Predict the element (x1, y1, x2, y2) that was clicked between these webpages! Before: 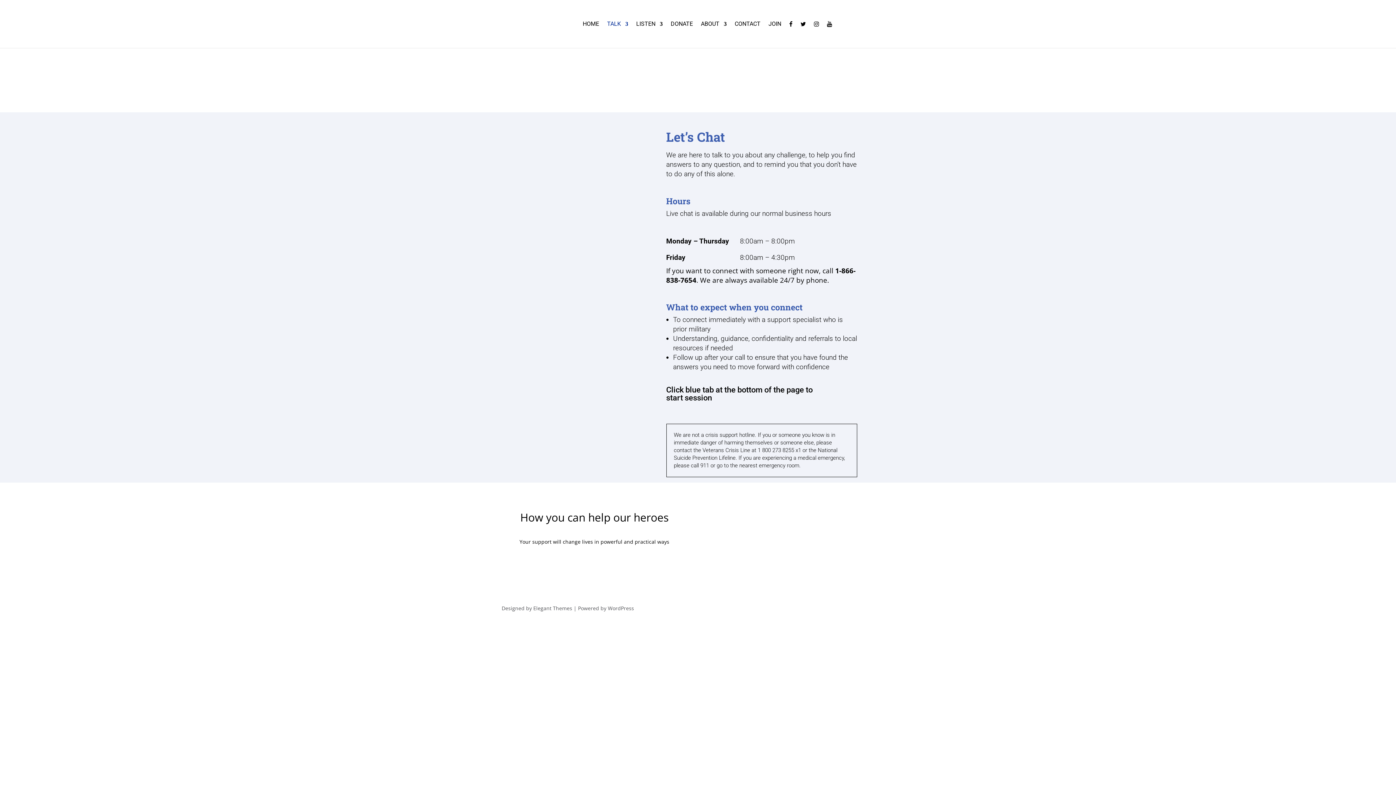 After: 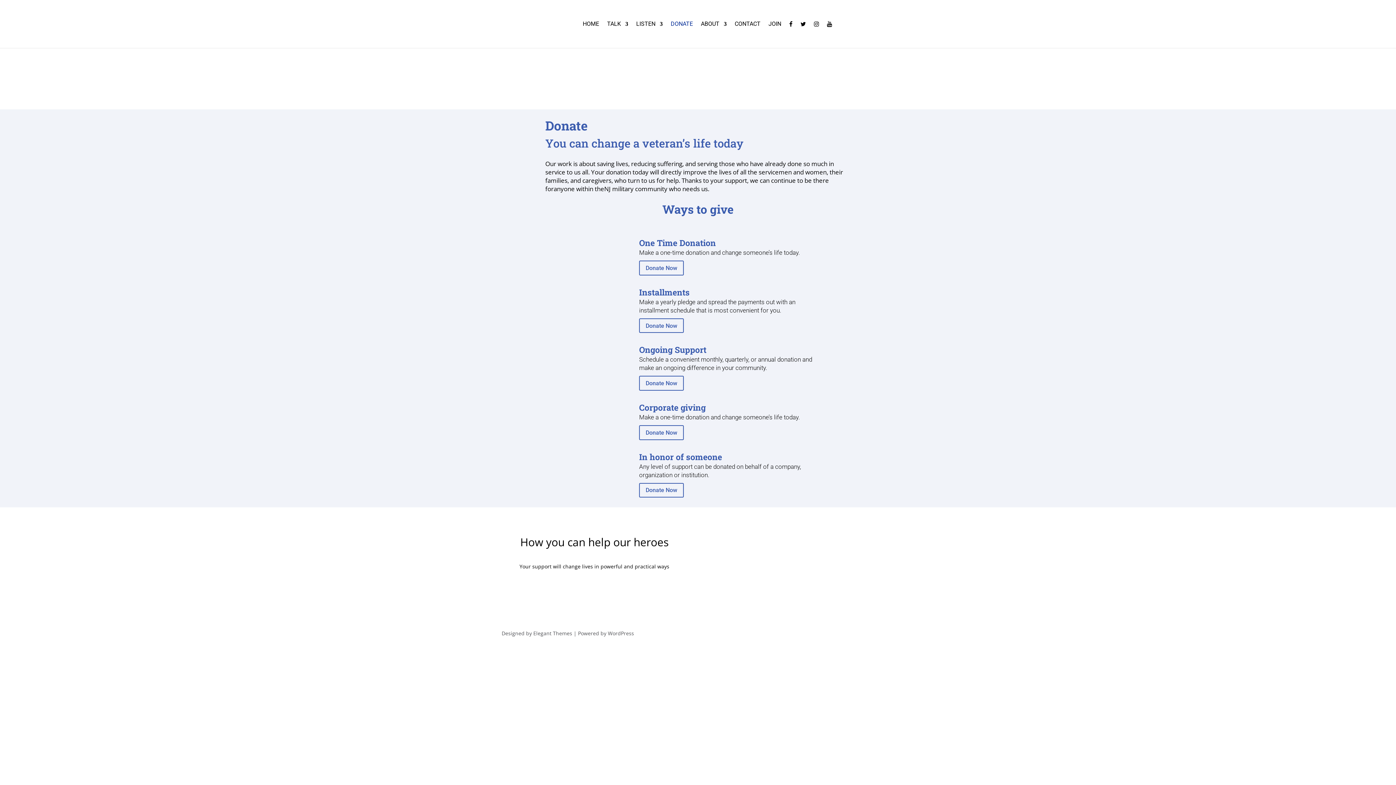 Action: label: DONATE bbox: (670, 9, 693, 38)